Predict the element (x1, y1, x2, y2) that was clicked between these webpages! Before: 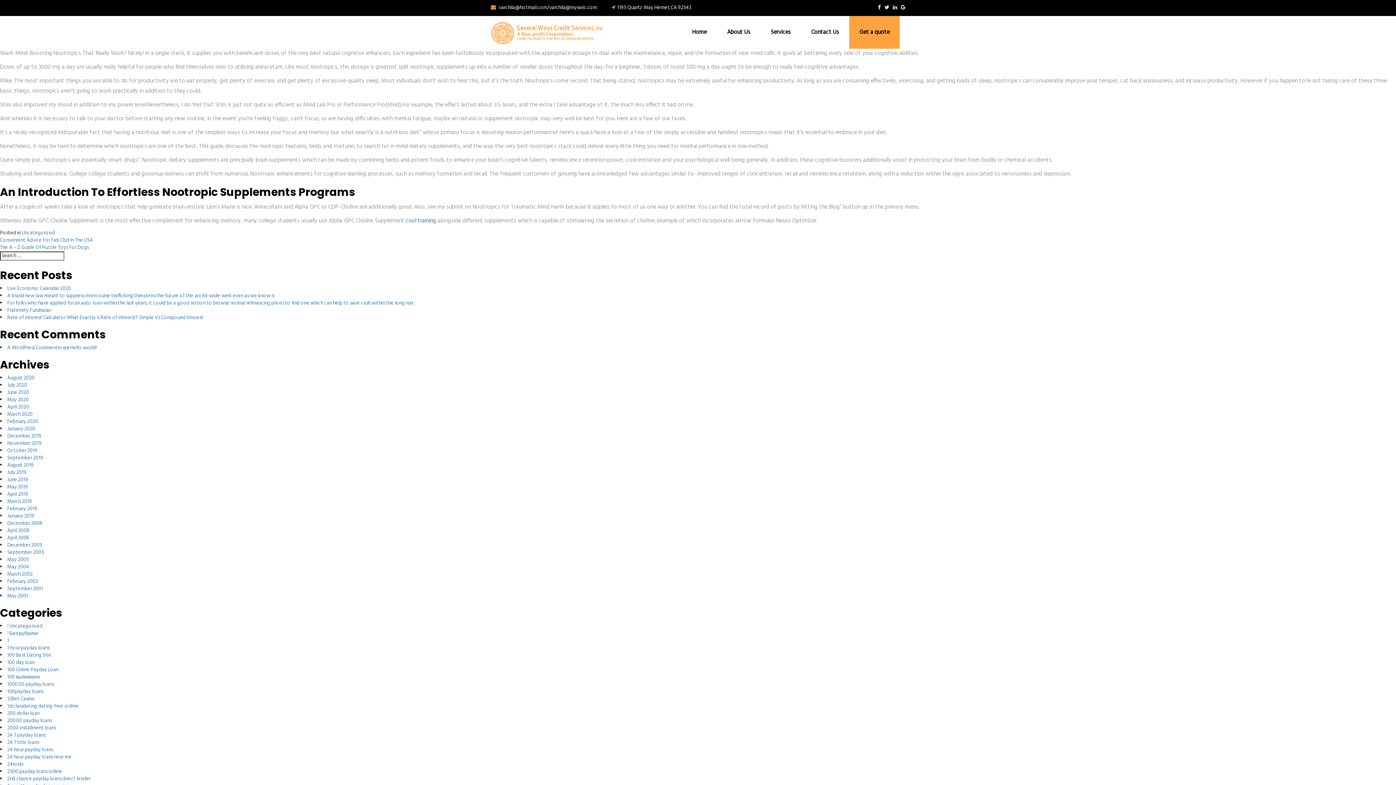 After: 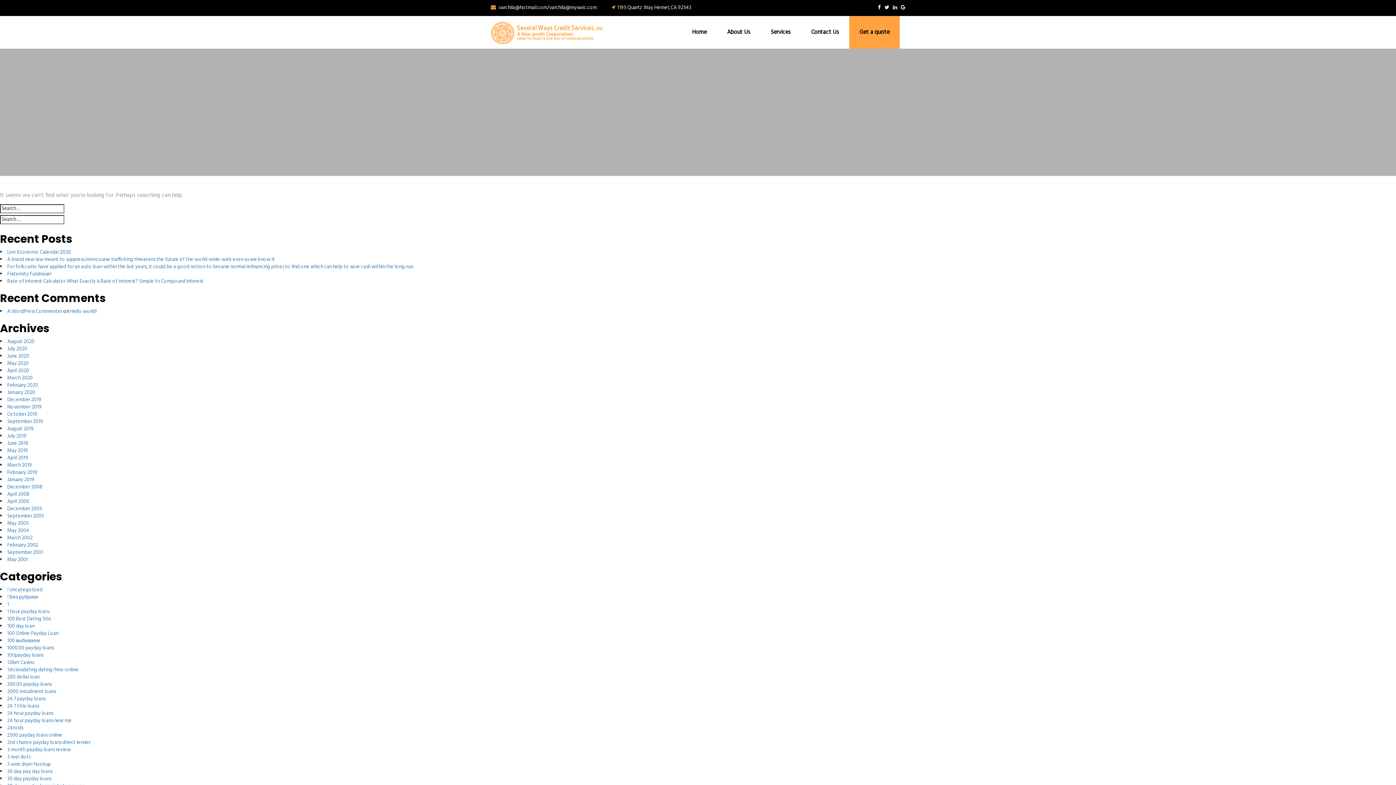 Action: bbox: (7, 709, 39, 718) label: 200 dollar loan